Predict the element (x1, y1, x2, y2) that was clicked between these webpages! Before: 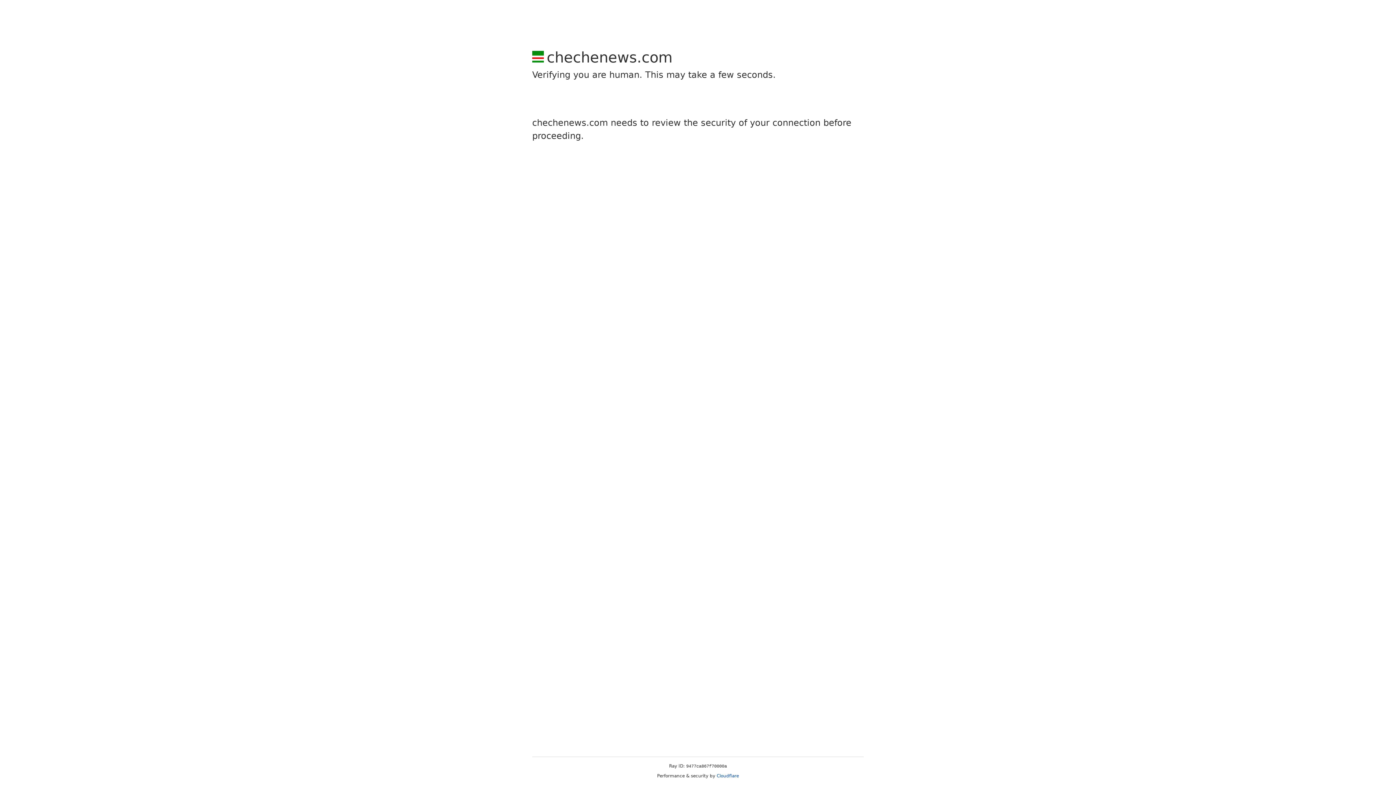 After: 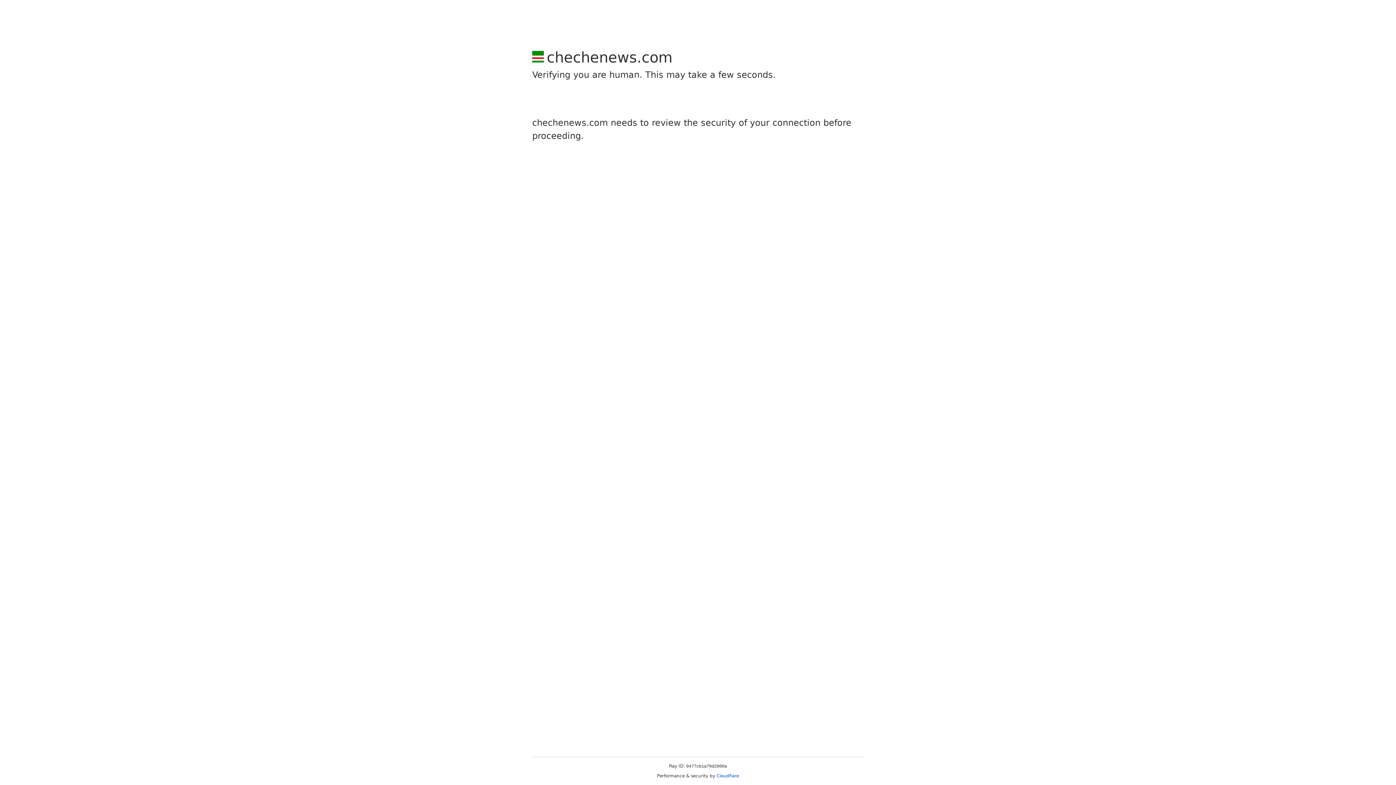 Action: bbox: (716, 773, 739, 778) label: Cloudflare